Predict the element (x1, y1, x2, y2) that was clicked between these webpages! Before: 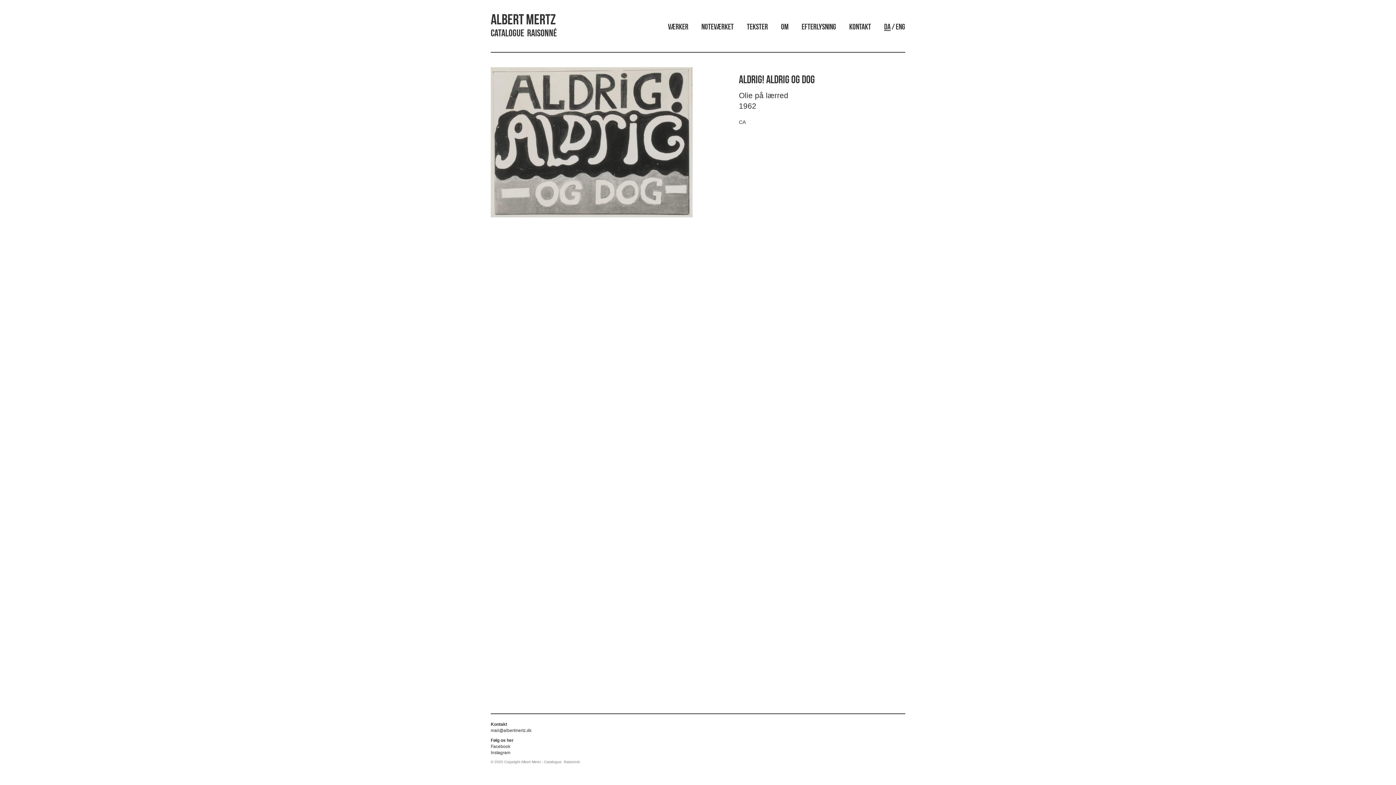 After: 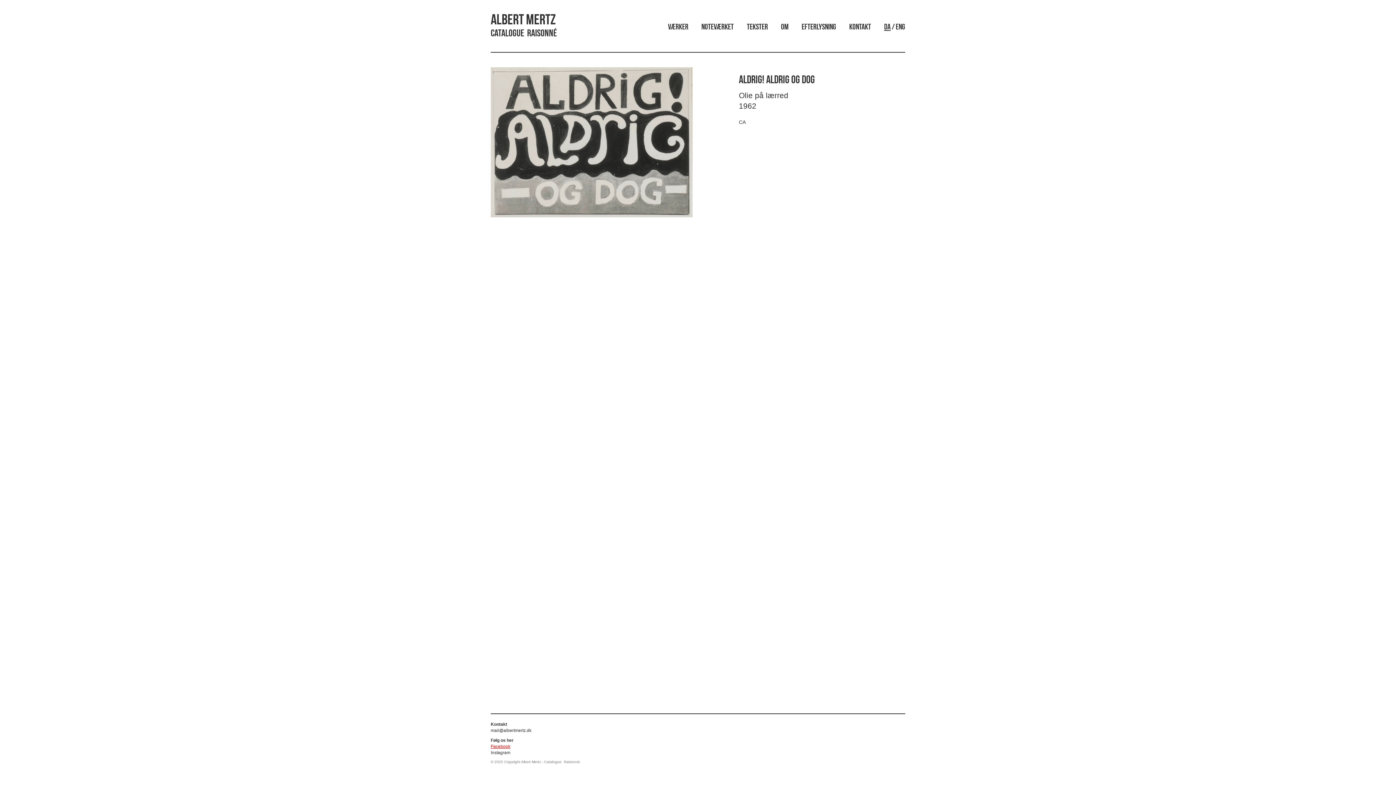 Action: bbox: (490, 744, 510, 749) label: Facebook